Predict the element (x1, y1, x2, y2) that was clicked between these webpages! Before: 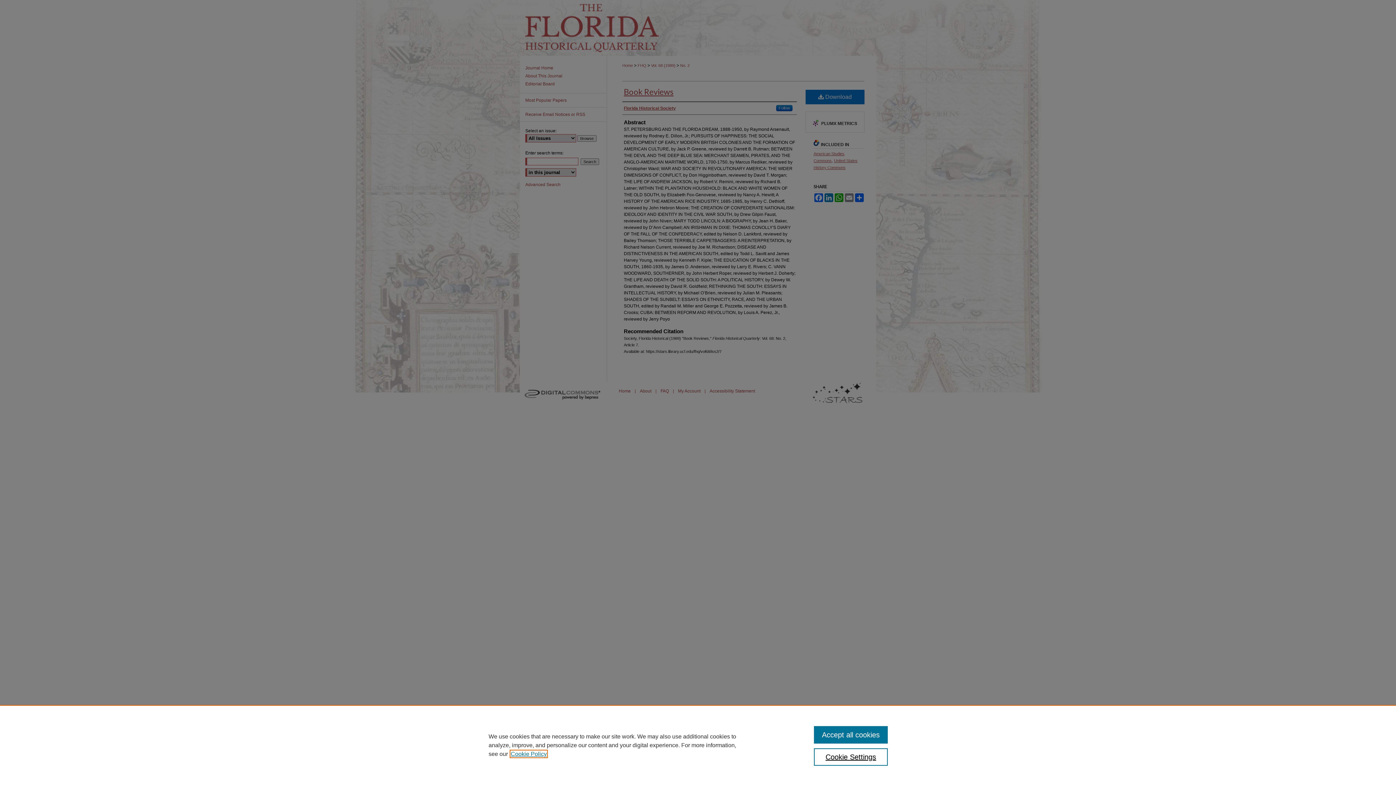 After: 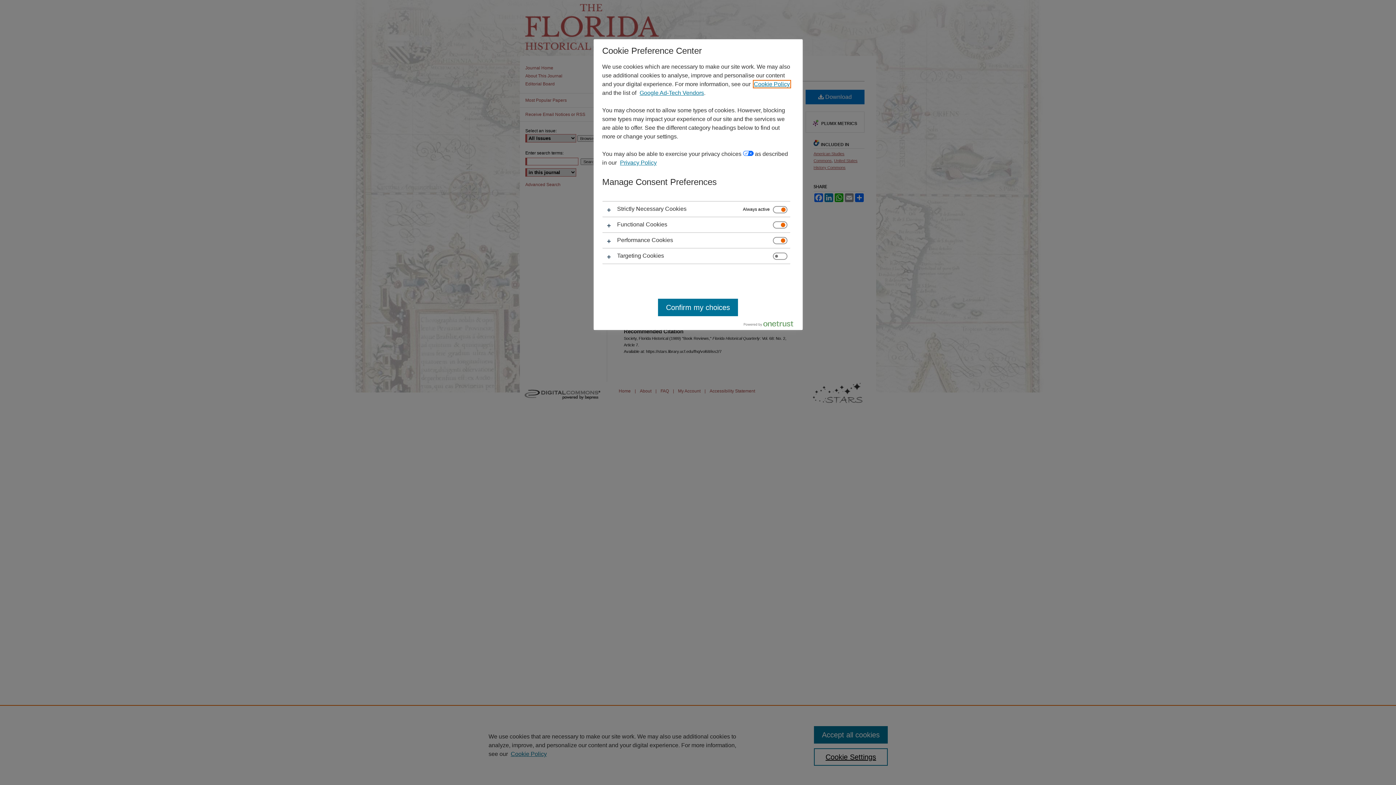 Action: bbox: (814, 748, 887, 766) label: Cookie Settings